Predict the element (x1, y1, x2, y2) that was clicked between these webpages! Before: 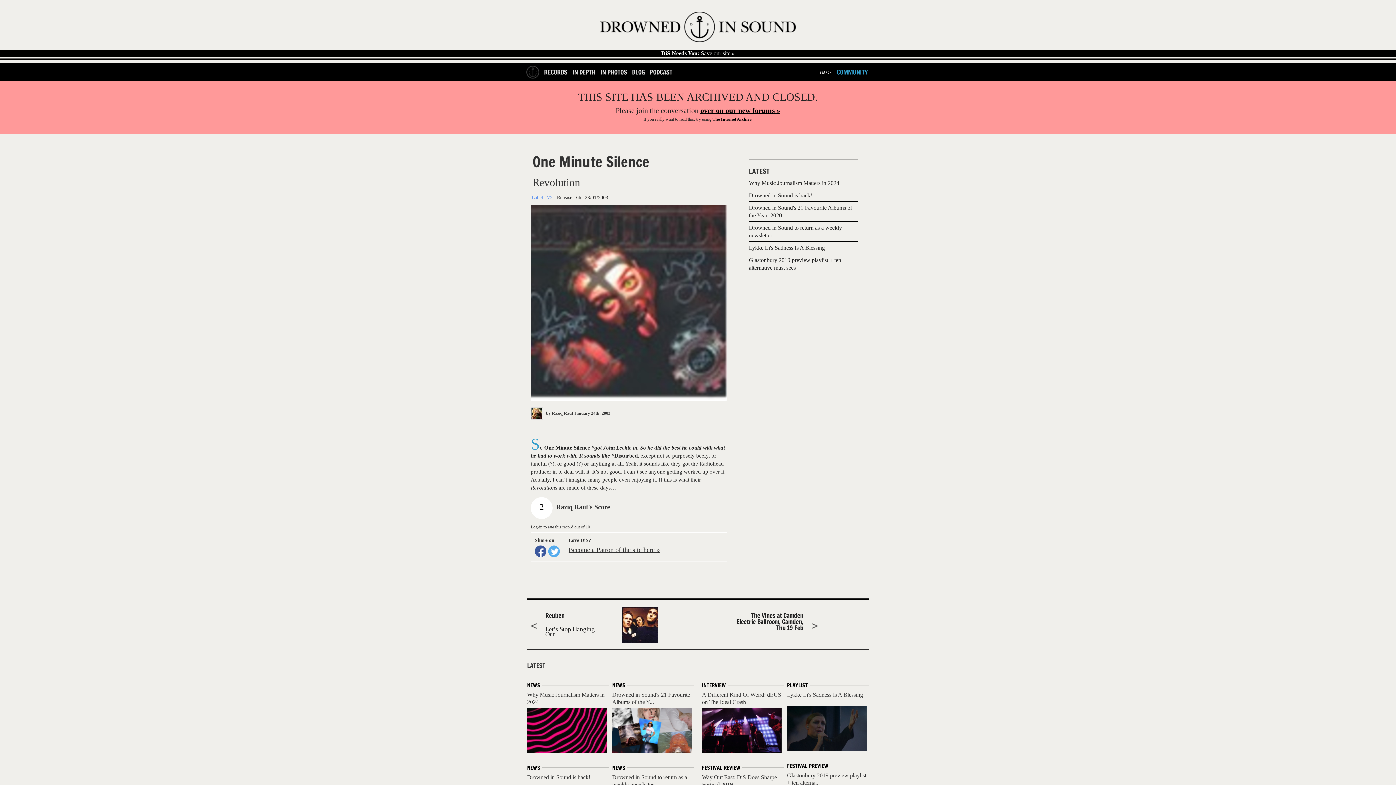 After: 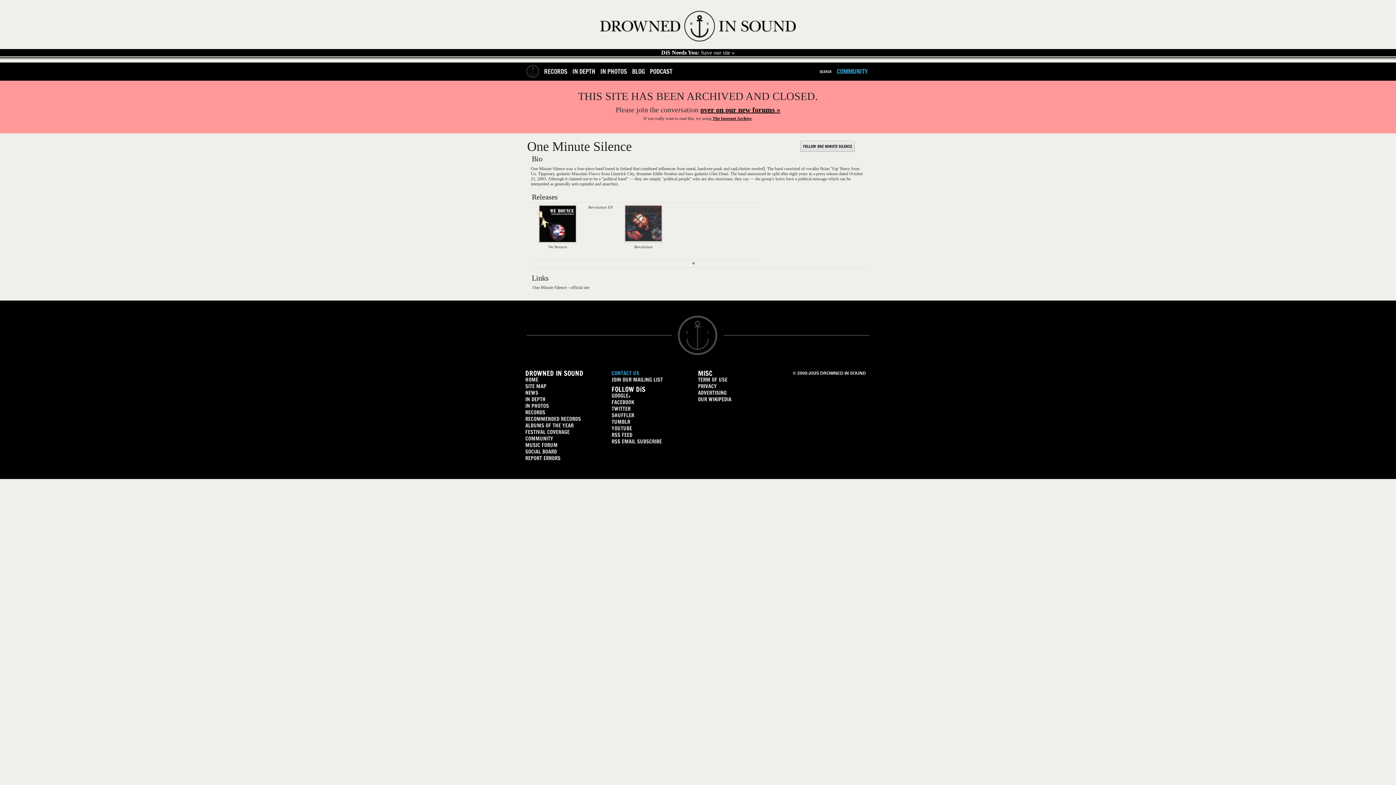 Action: bbox: (530, 151, 651, 172) label: One Minute Silence